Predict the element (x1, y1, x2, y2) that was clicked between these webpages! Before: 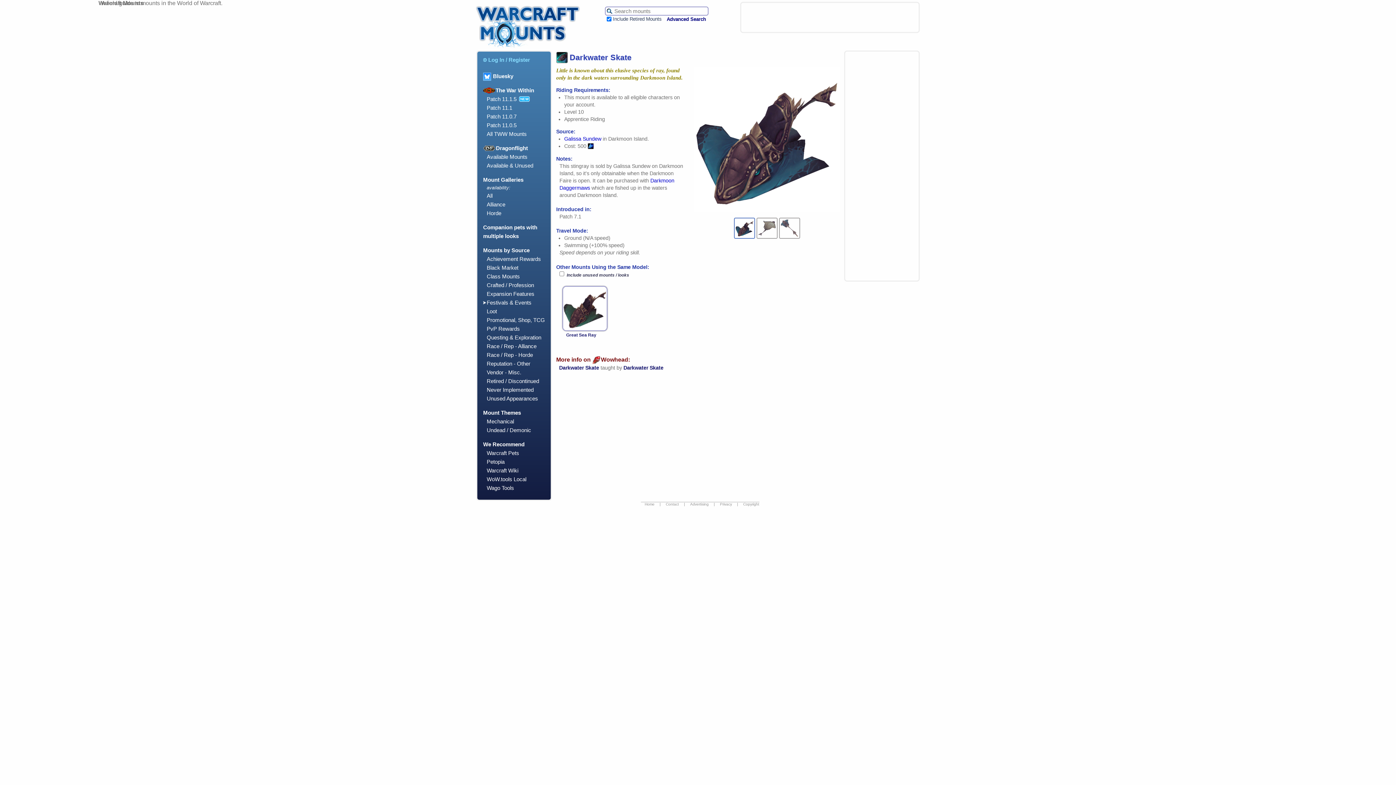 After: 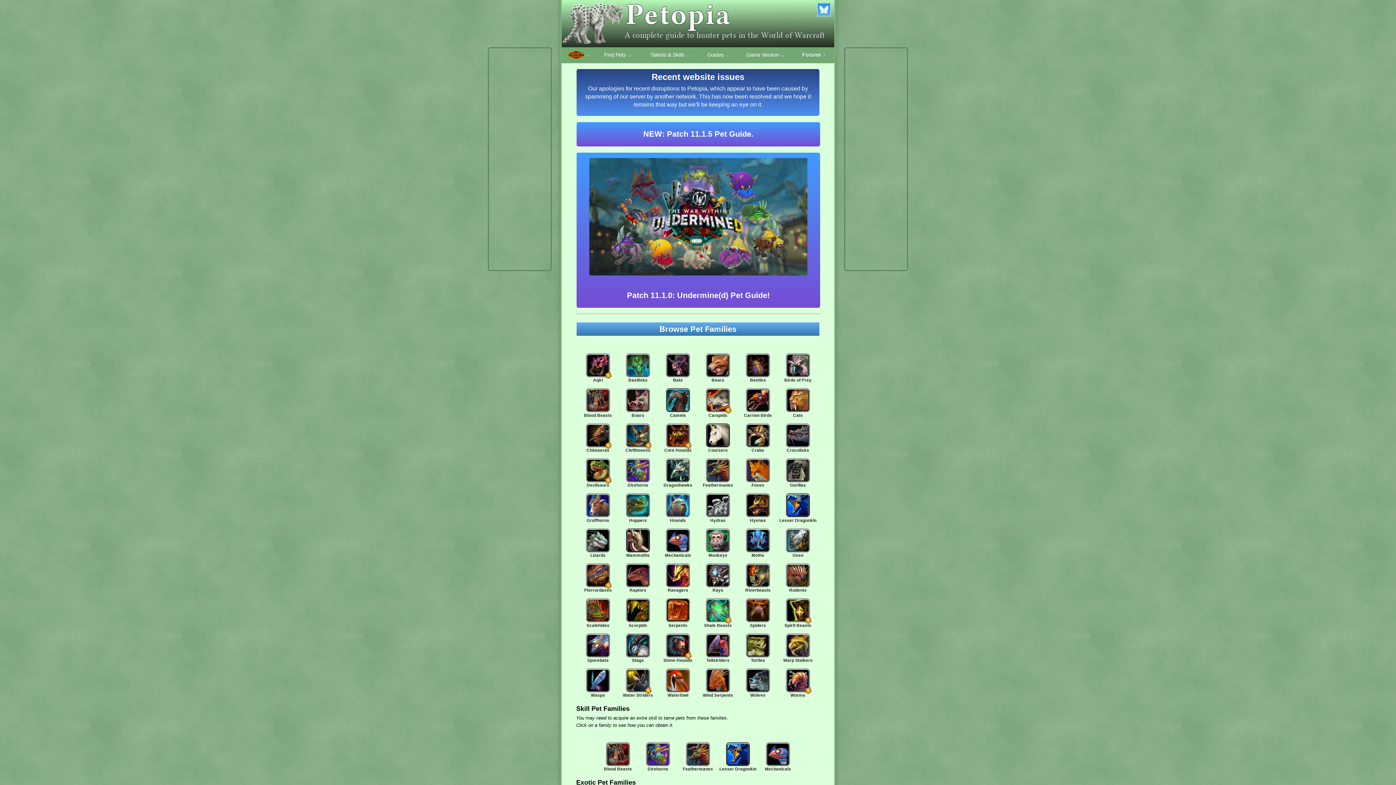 Action: label: Petopia bbox: (486, 458, 504, 465)